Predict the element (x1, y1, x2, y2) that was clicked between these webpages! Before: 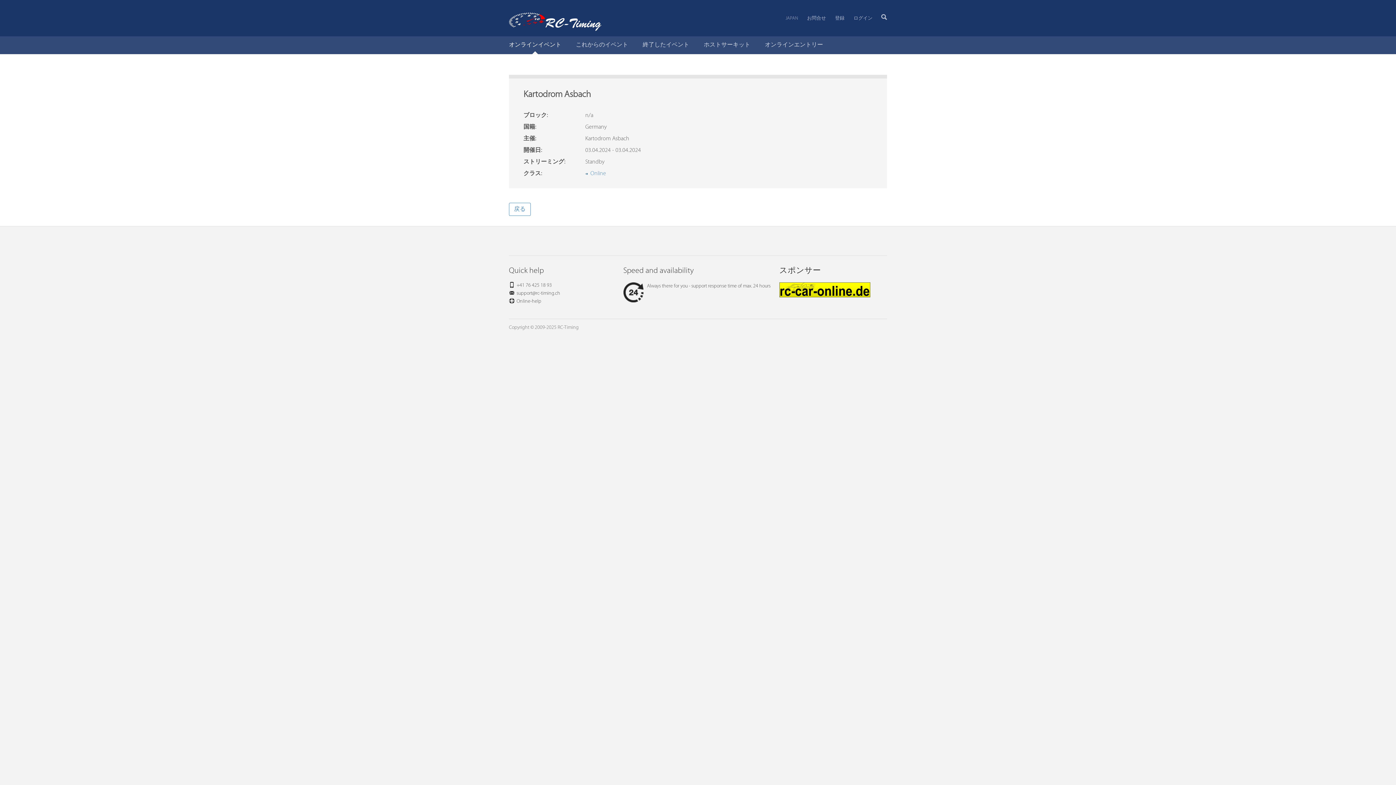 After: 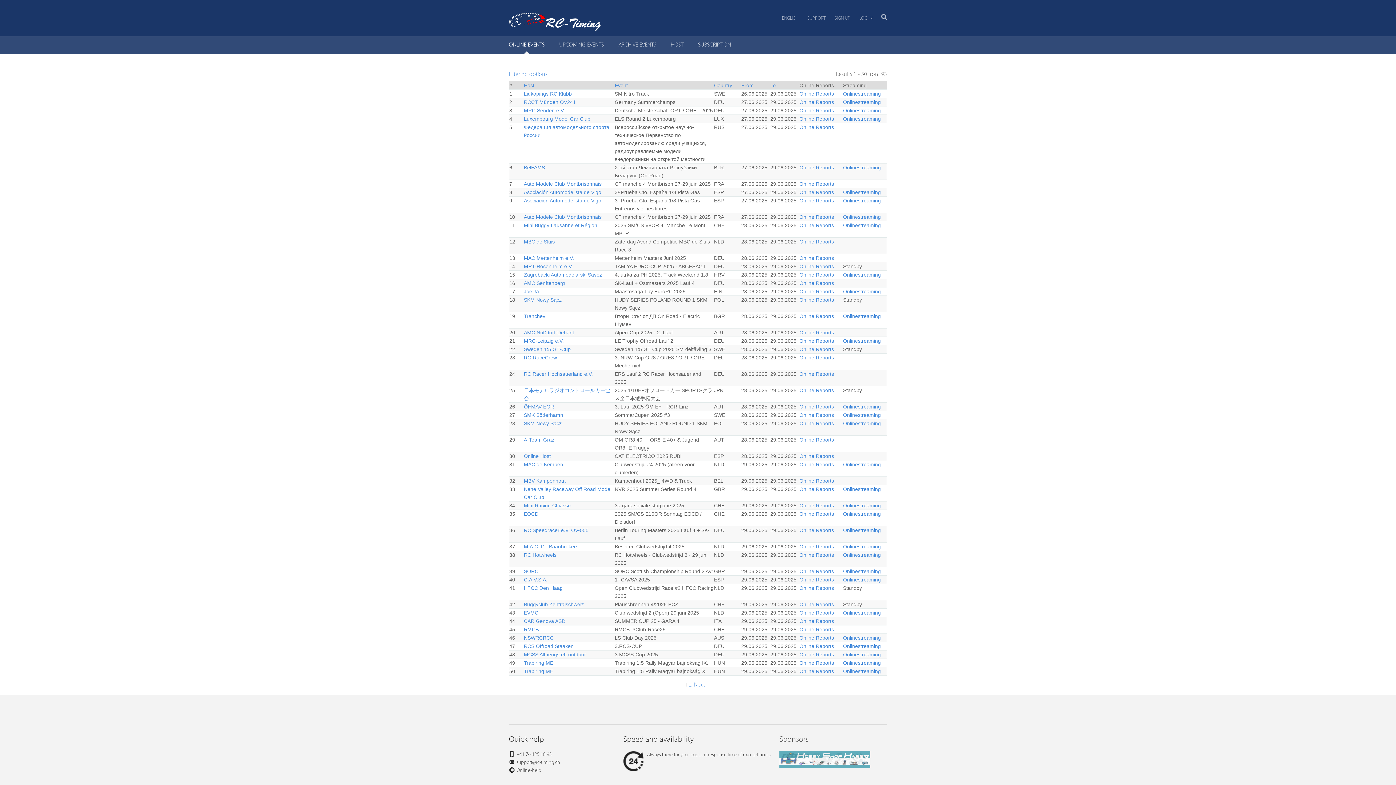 Action: bbox: (509, 12, 601, 30)